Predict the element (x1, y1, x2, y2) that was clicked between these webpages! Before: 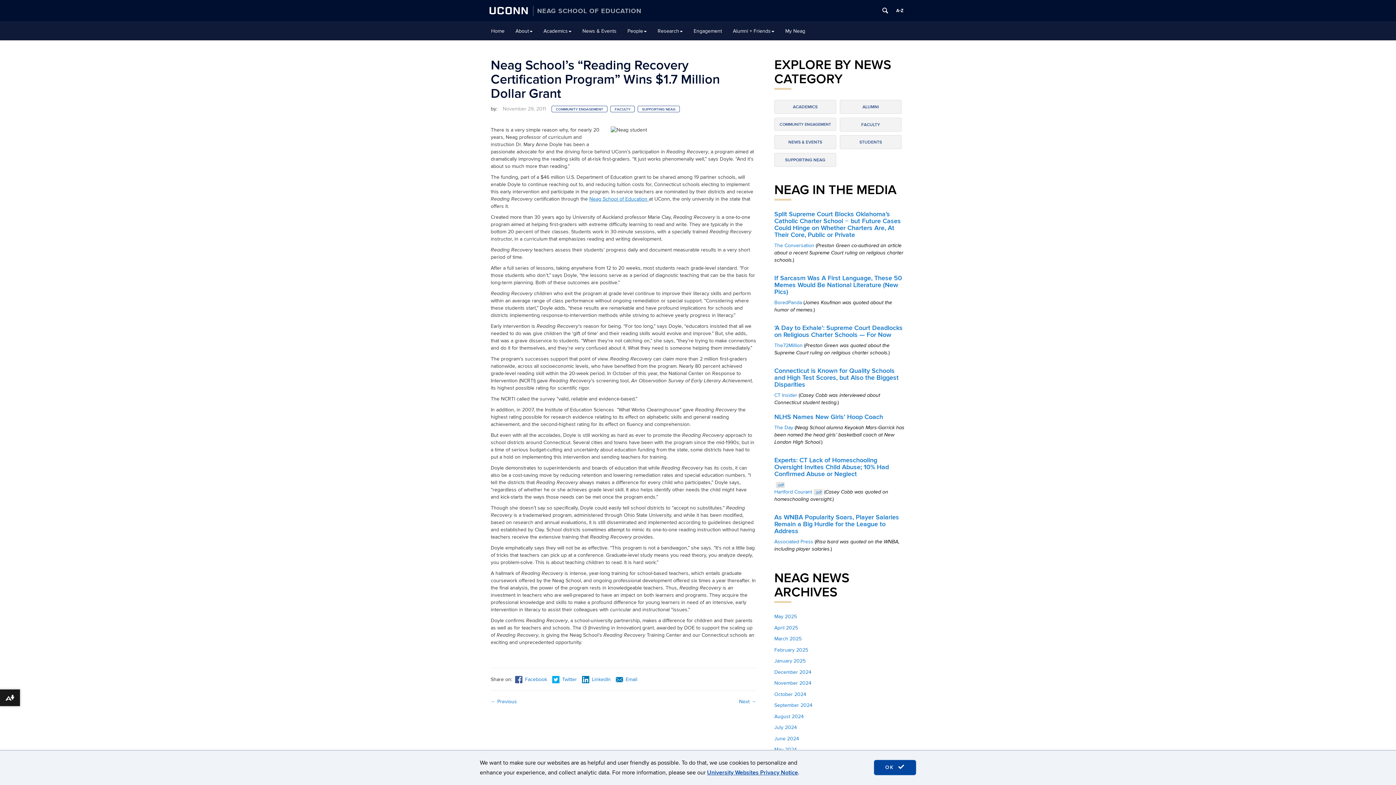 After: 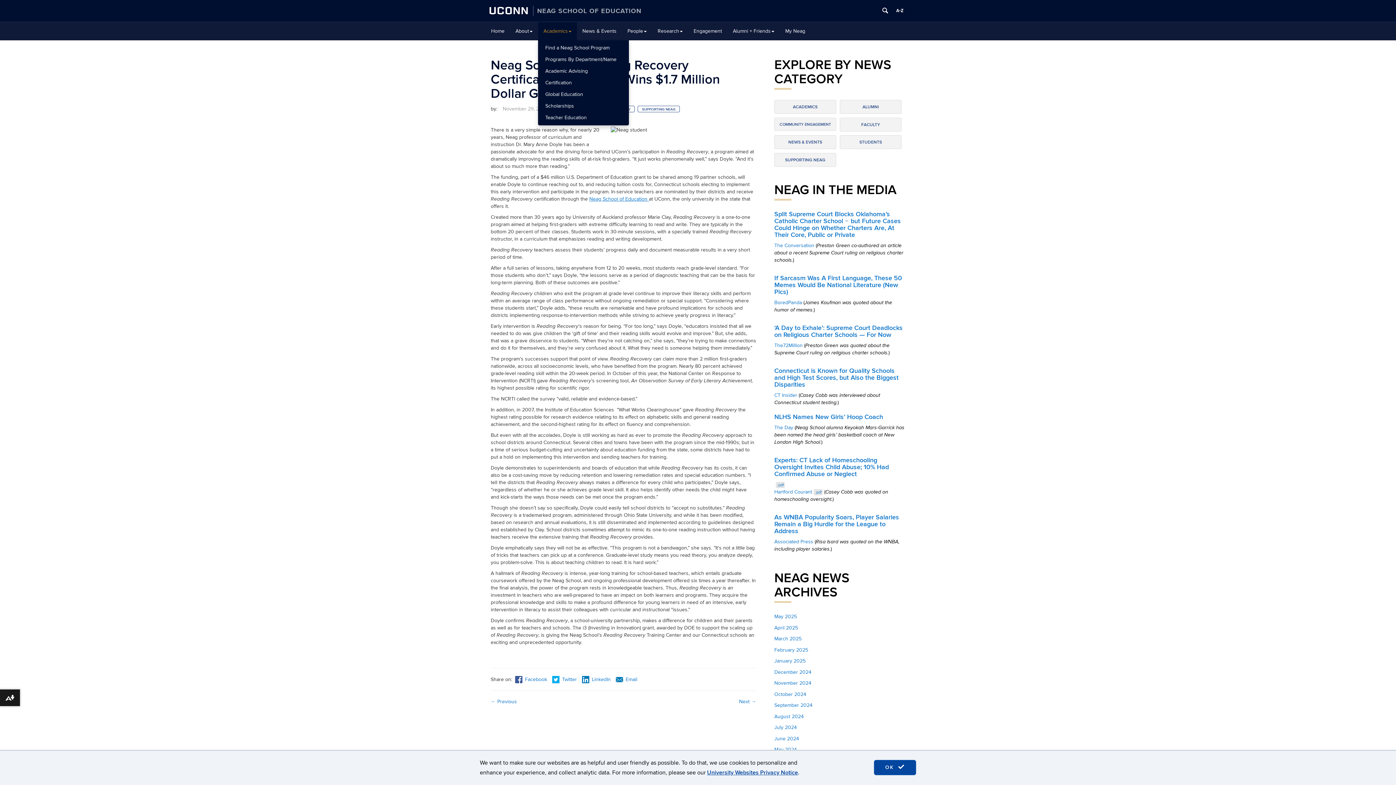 Action: label: Academics bbox: (538, 22, 577, 40)